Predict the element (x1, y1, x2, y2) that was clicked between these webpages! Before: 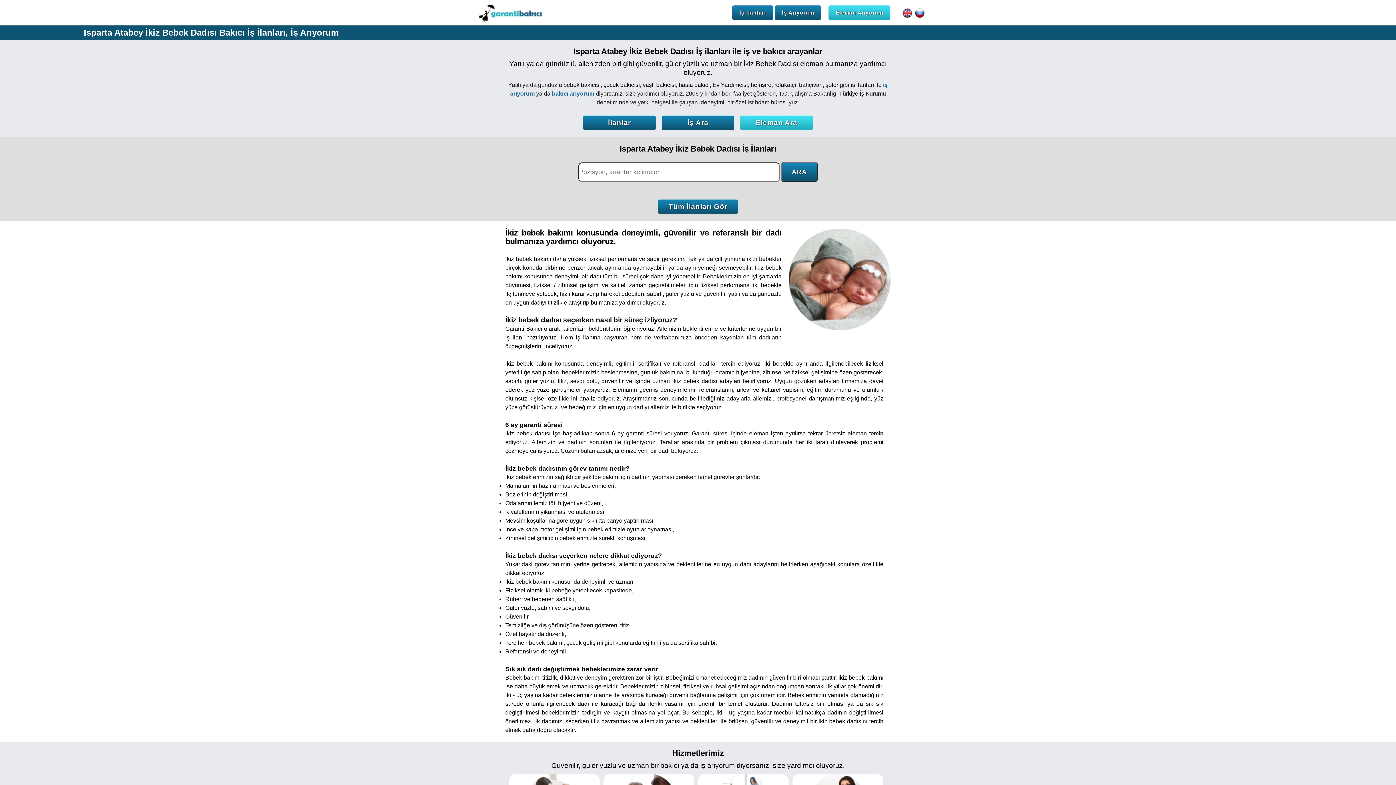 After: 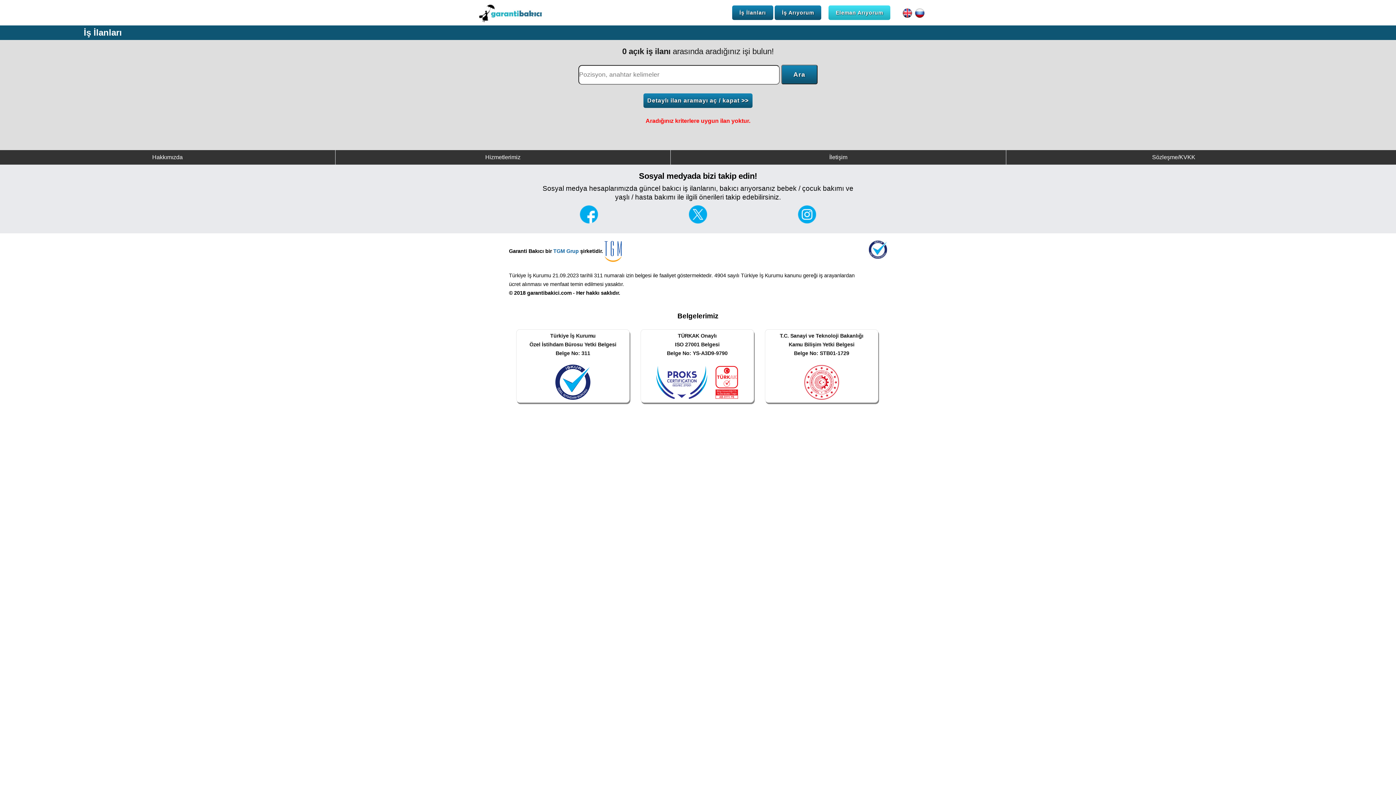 Action: bbox: (505, 144, 890, 153) label: Isparta Atabey İkiz Bebek Dadısı İş İlanları